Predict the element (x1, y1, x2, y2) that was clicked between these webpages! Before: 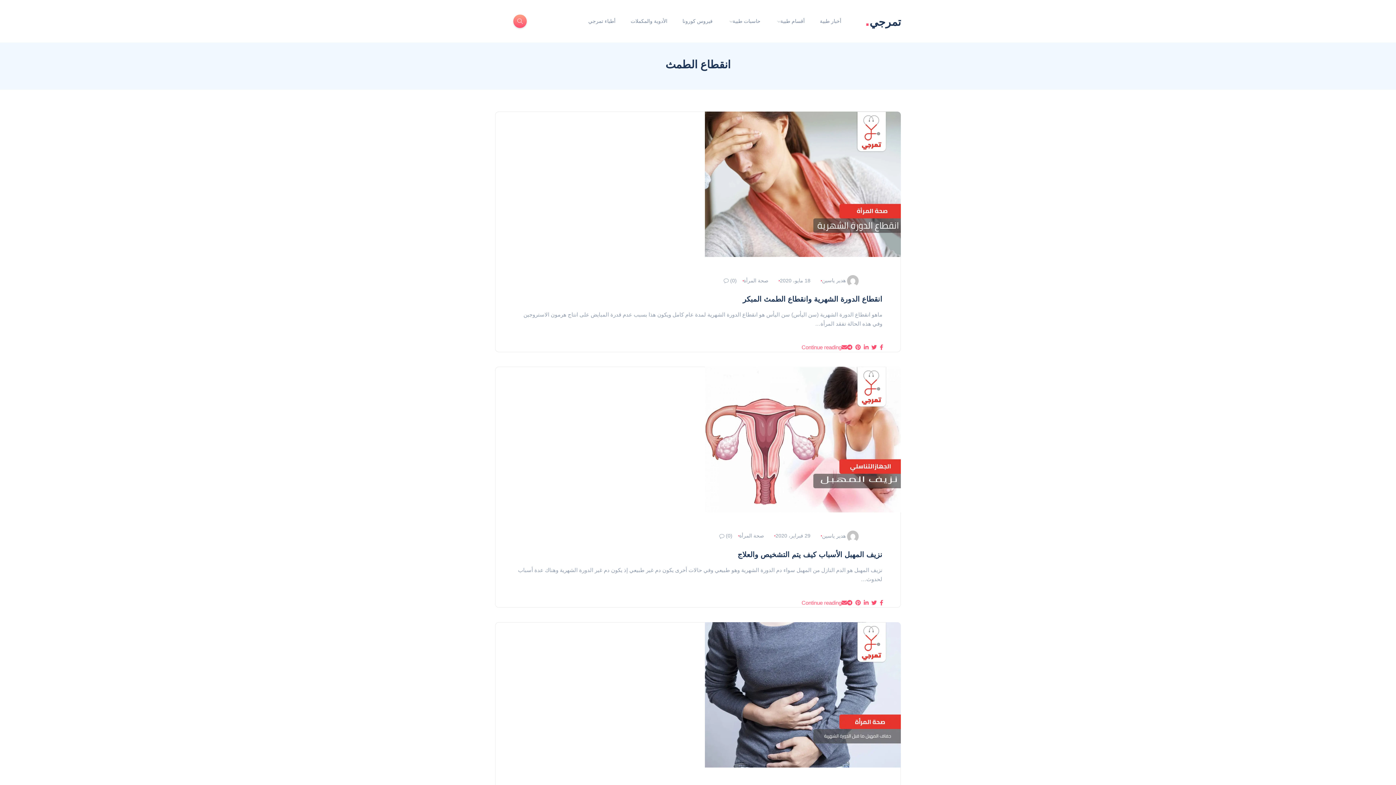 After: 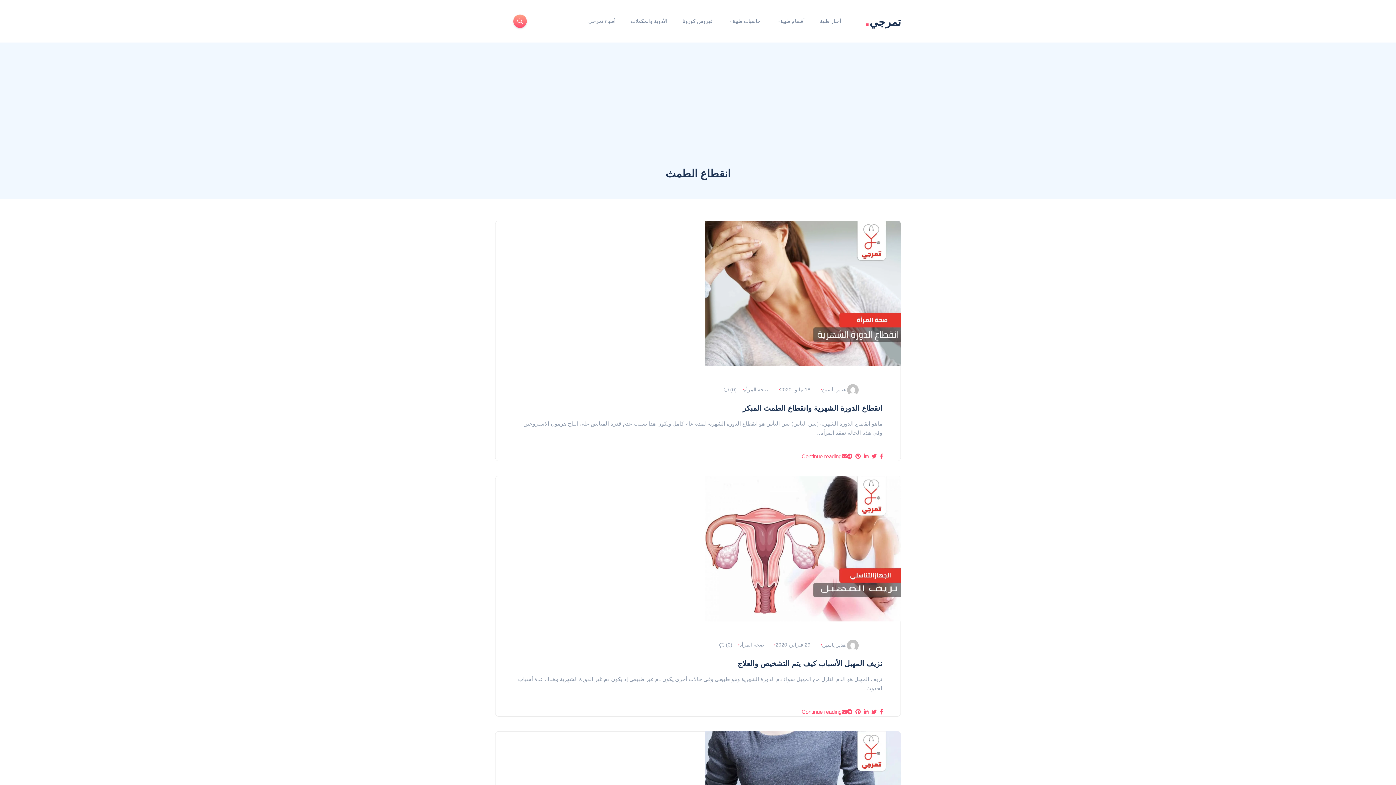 Action: bbox: (841, 344, 847, 350)